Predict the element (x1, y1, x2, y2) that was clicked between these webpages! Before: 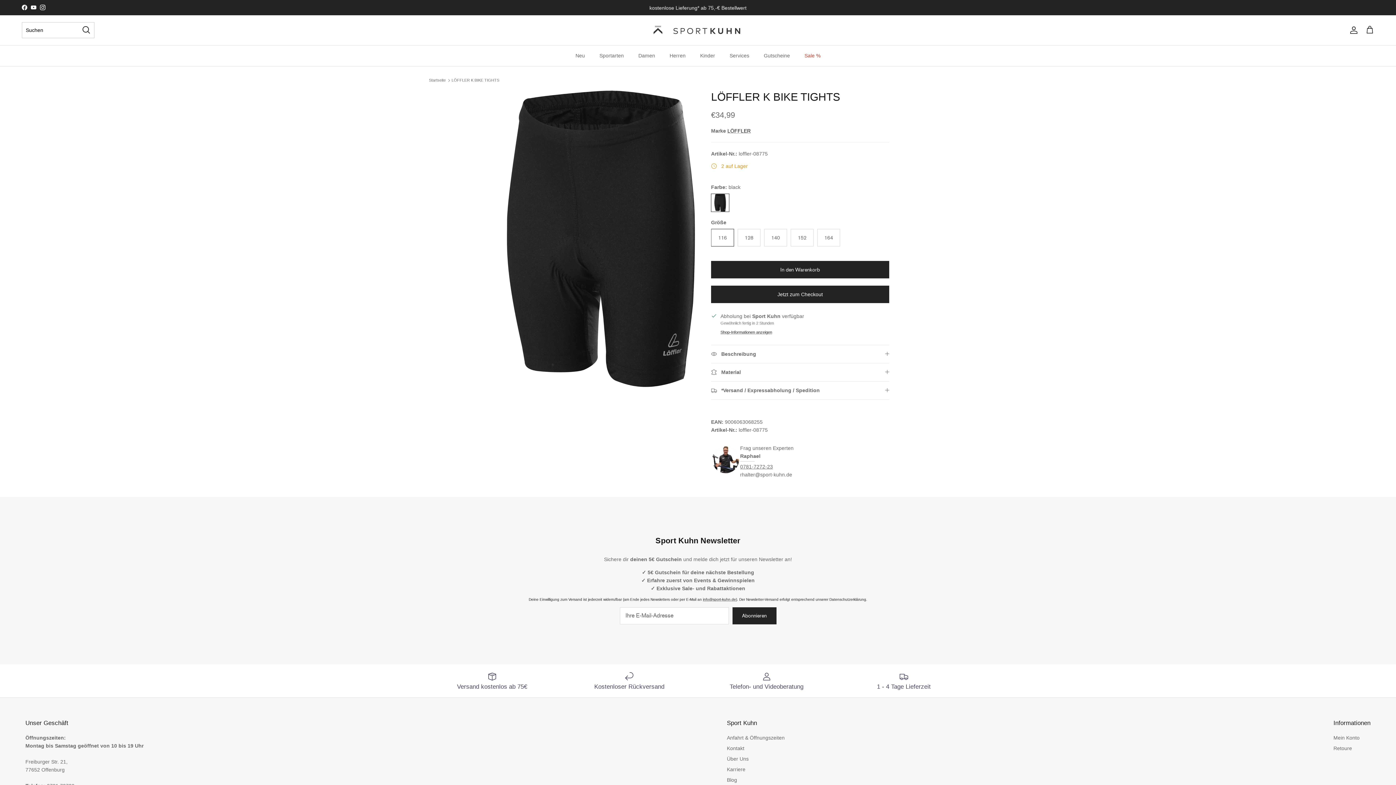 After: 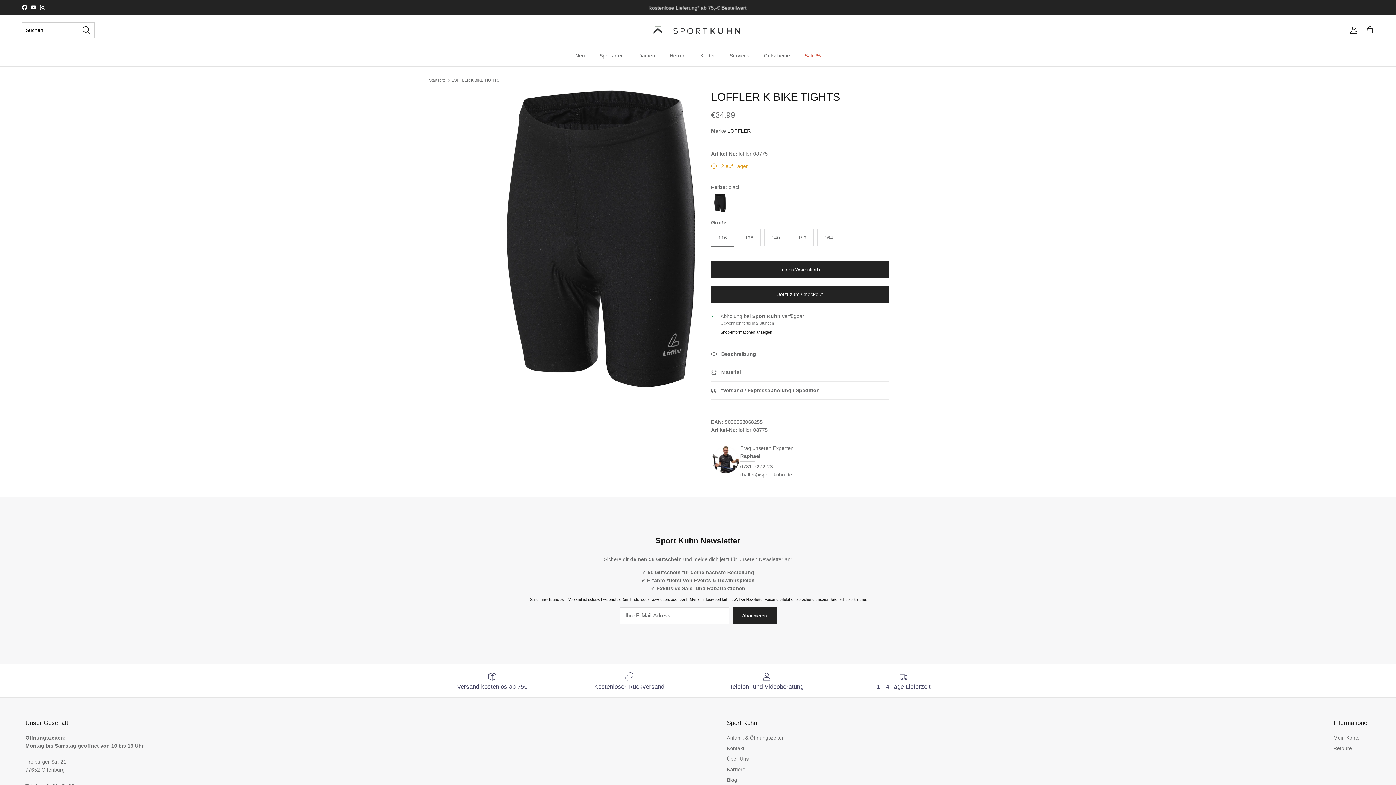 Action: bbox: (1333, 735, 1360, 740) label: Mein Konto